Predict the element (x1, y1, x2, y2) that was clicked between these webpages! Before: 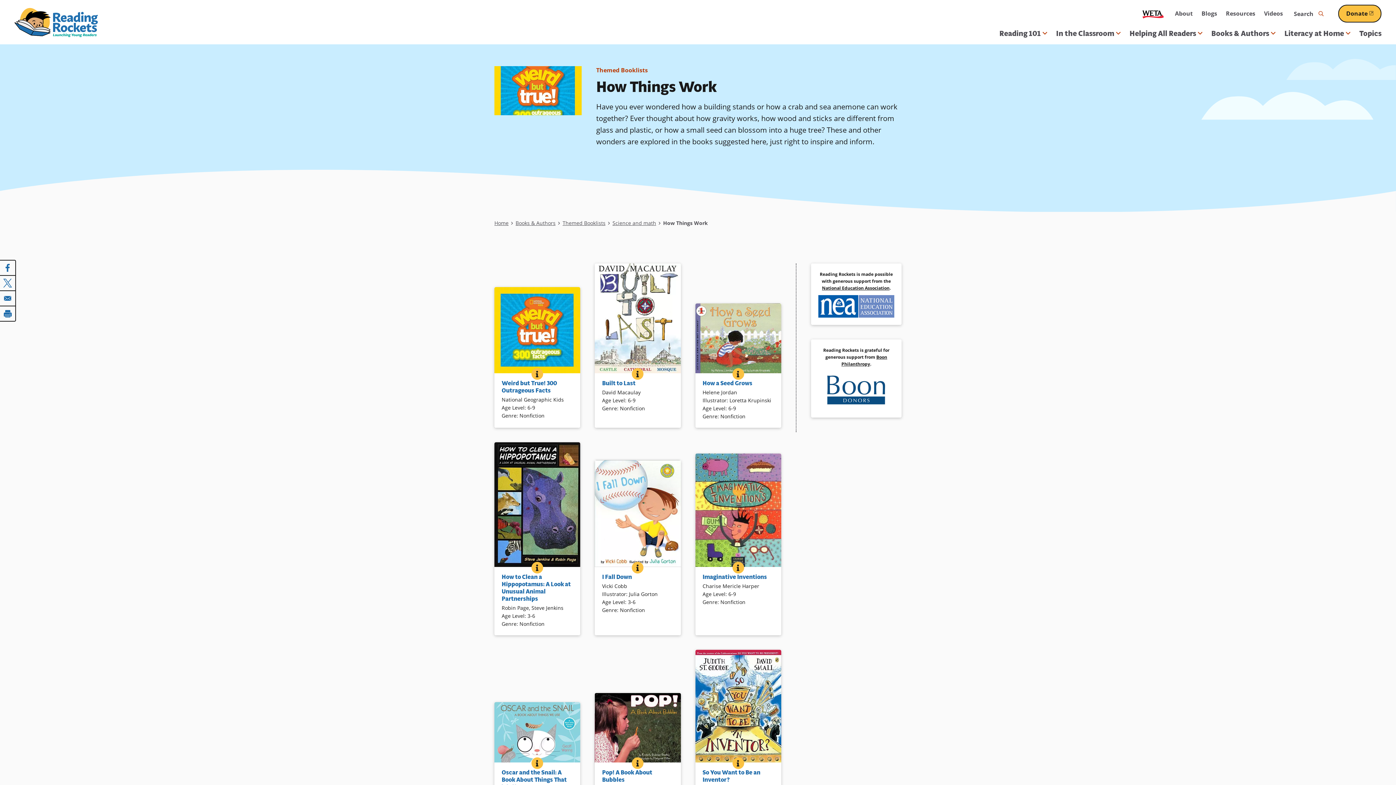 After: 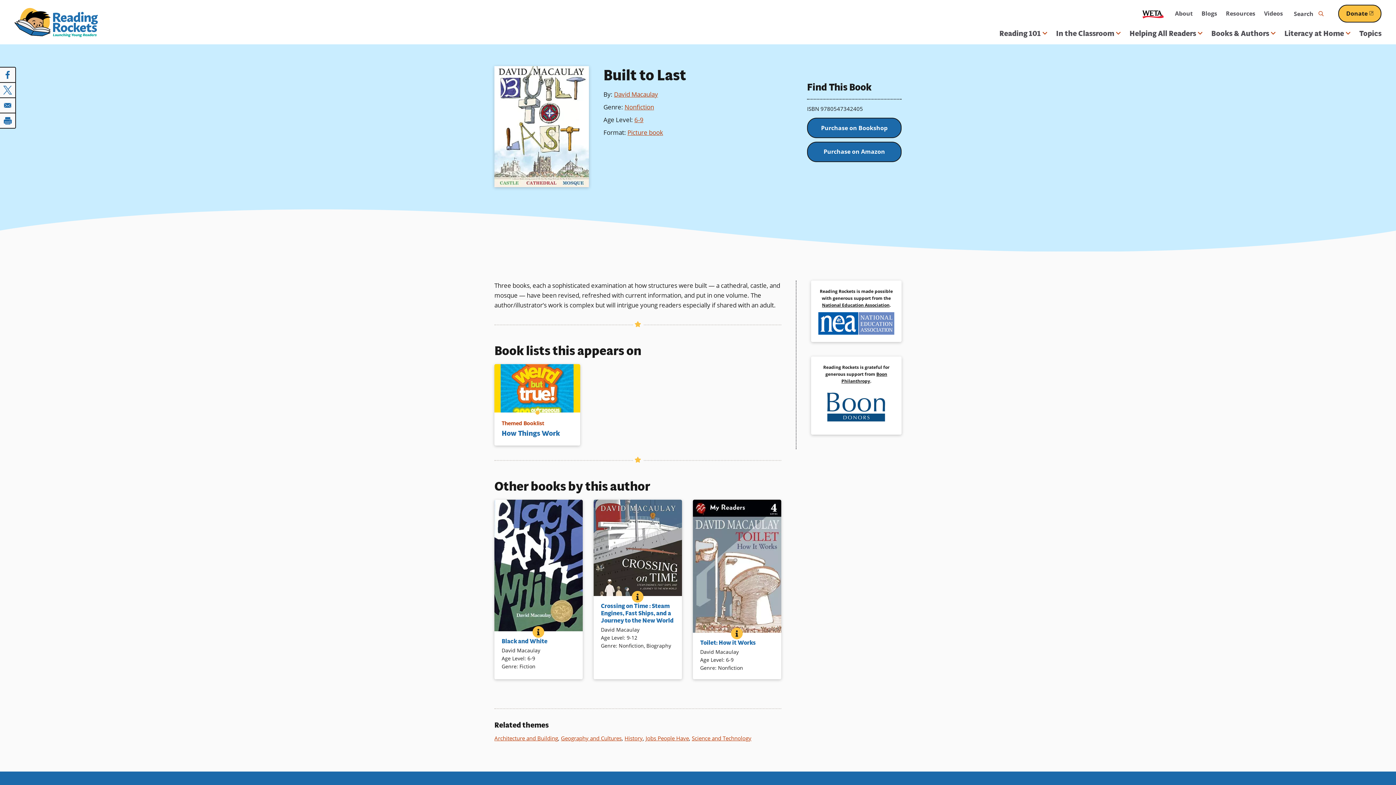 Action: bbox: (602, 380, 635, 387) label: Built to Last